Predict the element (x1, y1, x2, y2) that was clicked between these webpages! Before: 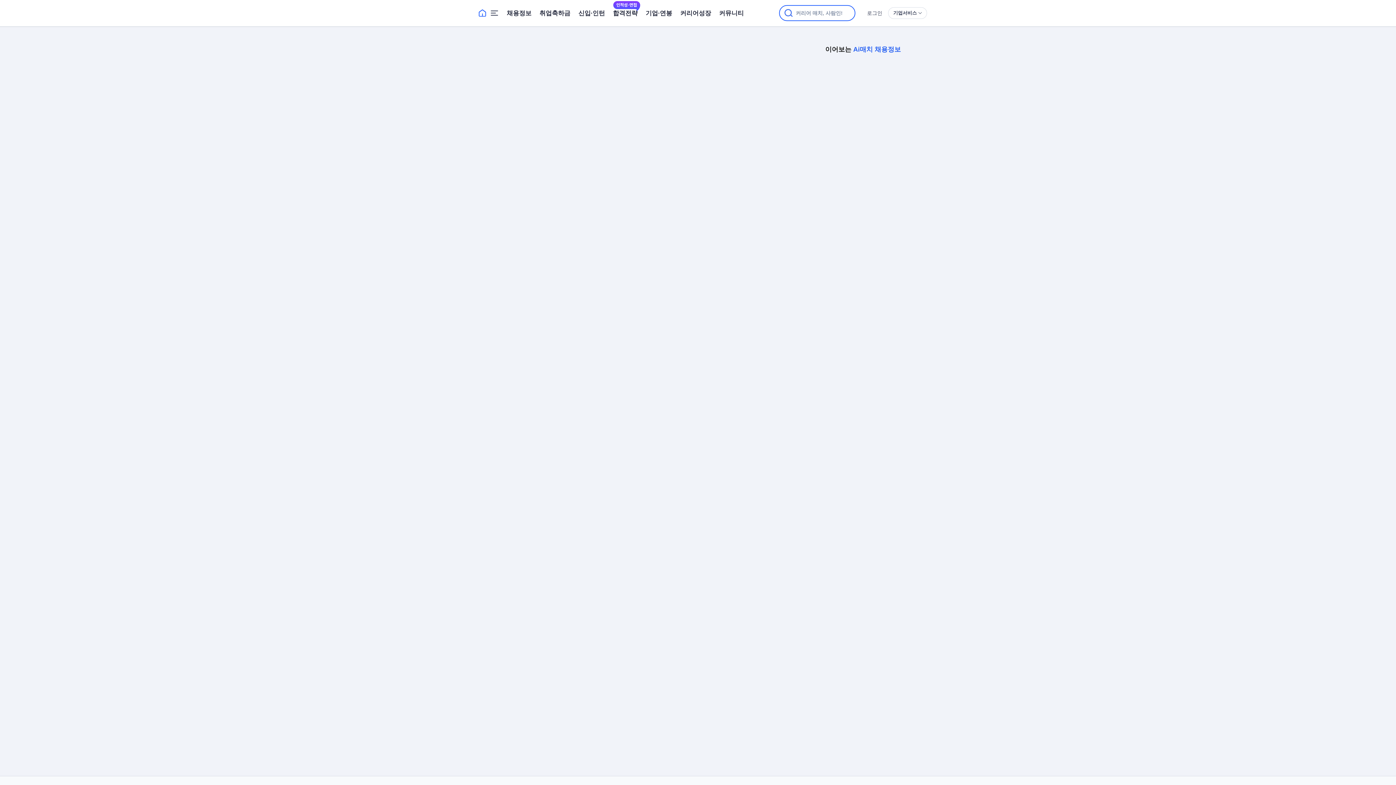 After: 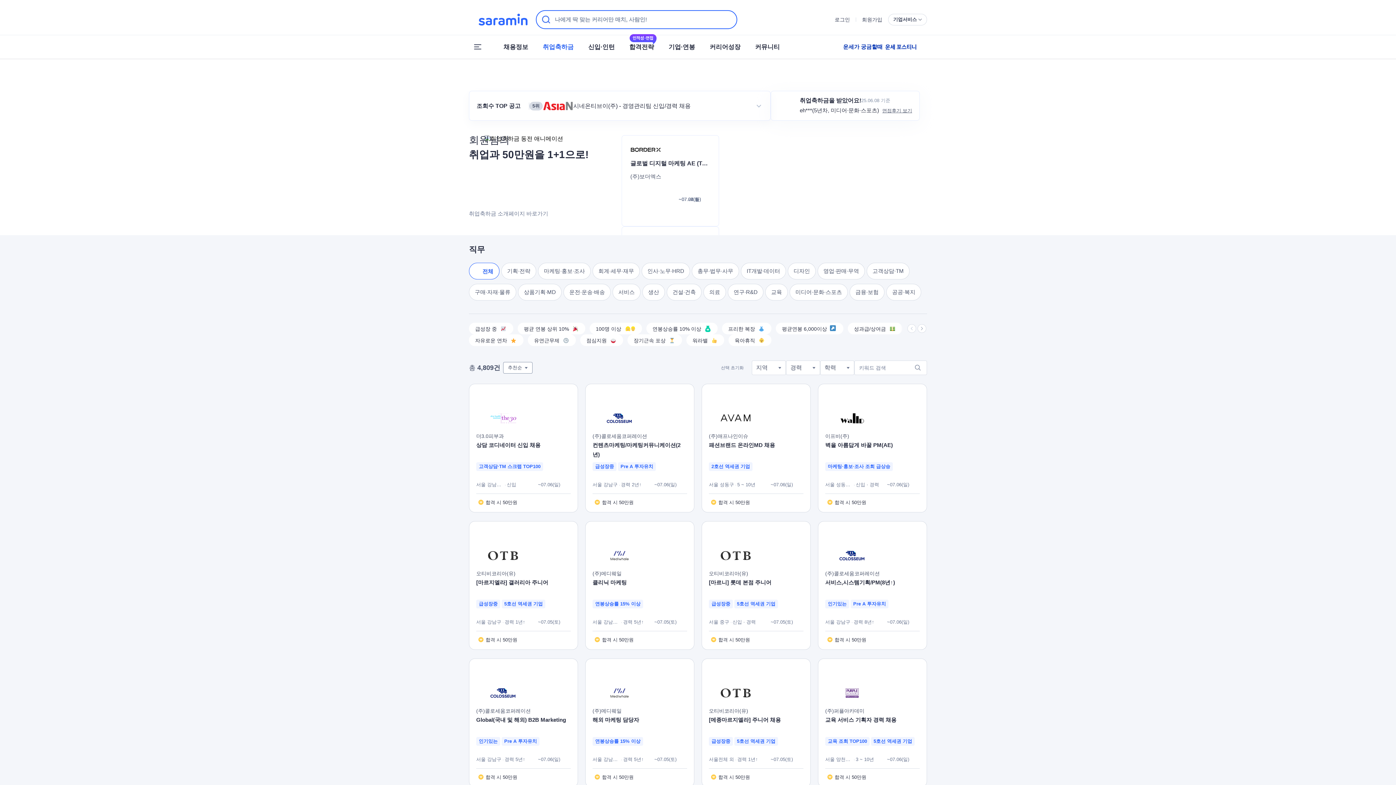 Action: bbox: (539, 1, 570, 24) label: 취업축하금